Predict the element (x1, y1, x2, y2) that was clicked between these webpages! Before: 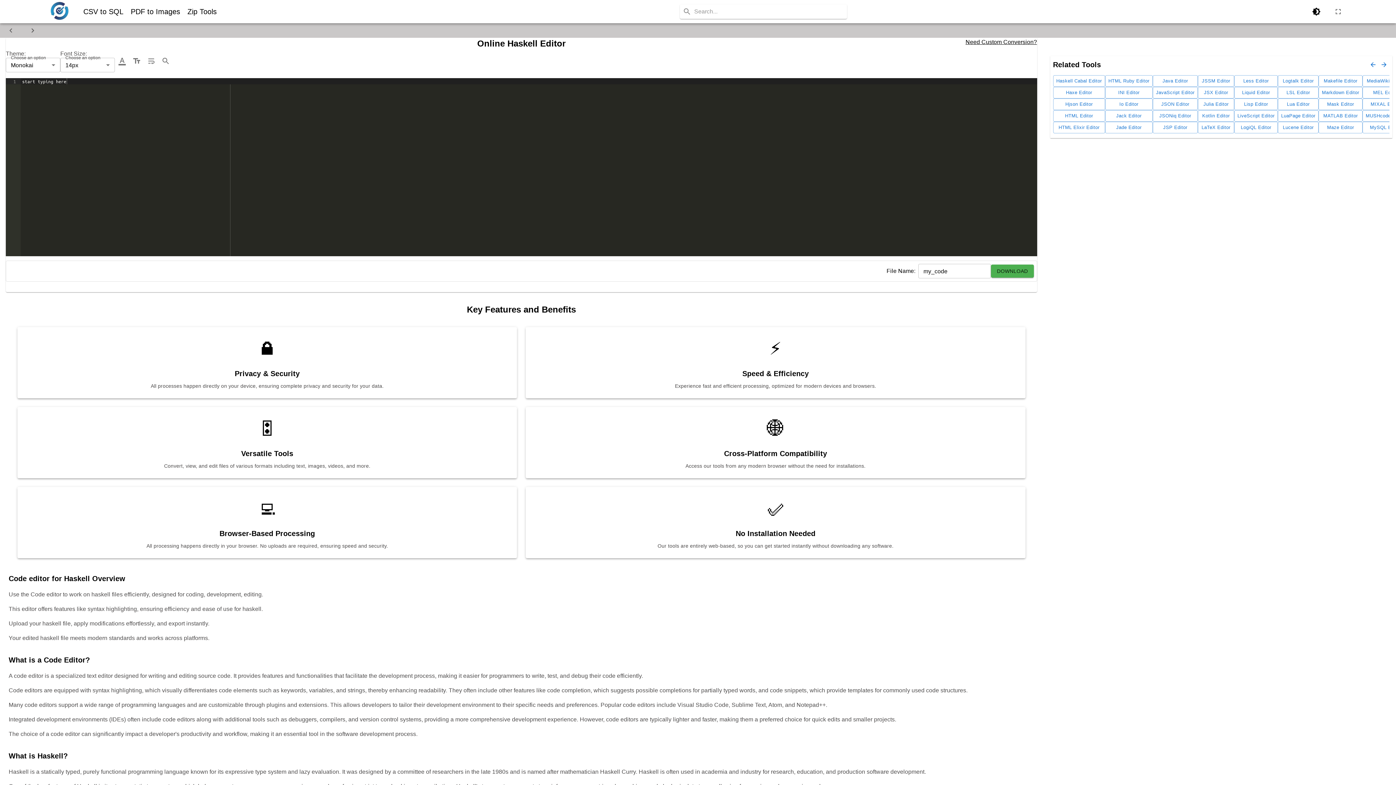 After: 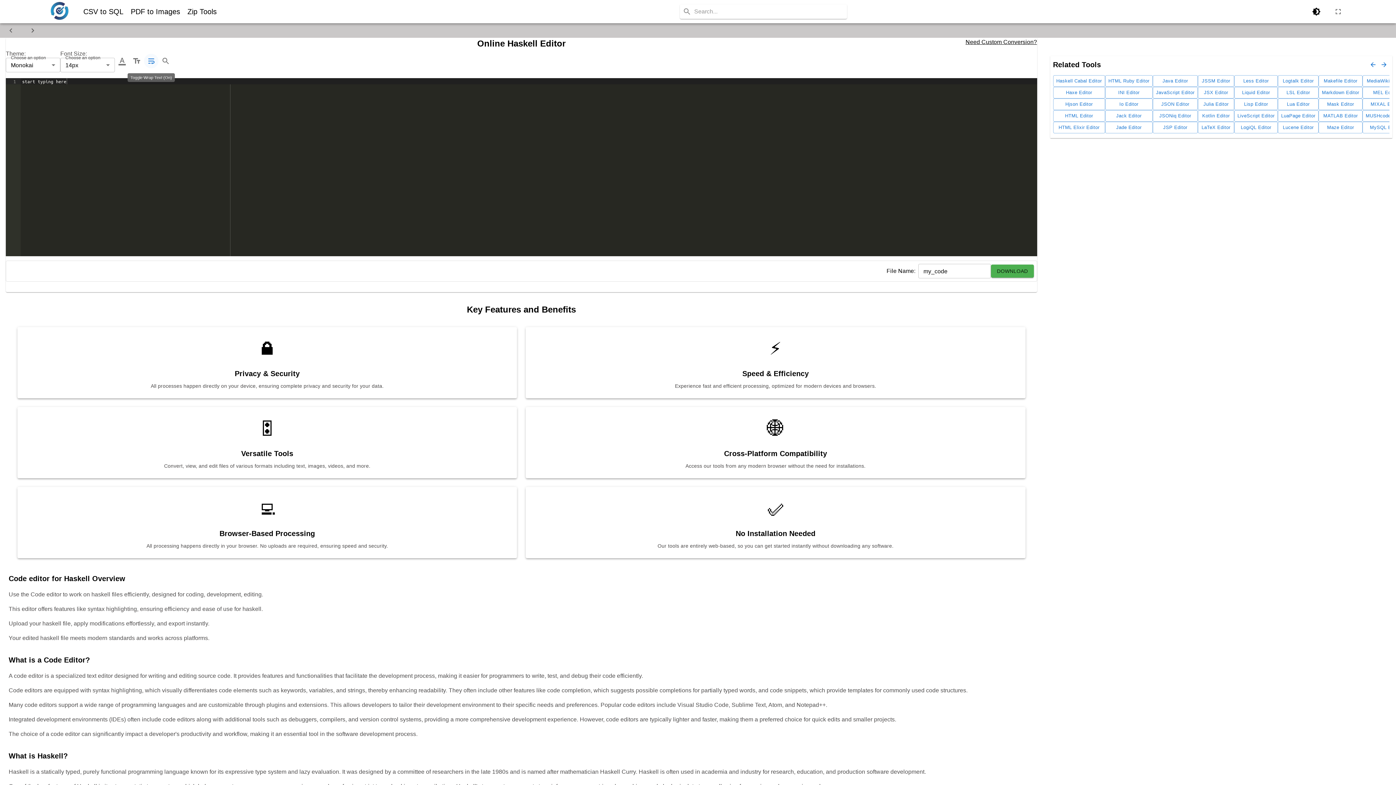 Action: bbox: (144, 53, 158, 68) label: Toggle Wrap Text (Off)